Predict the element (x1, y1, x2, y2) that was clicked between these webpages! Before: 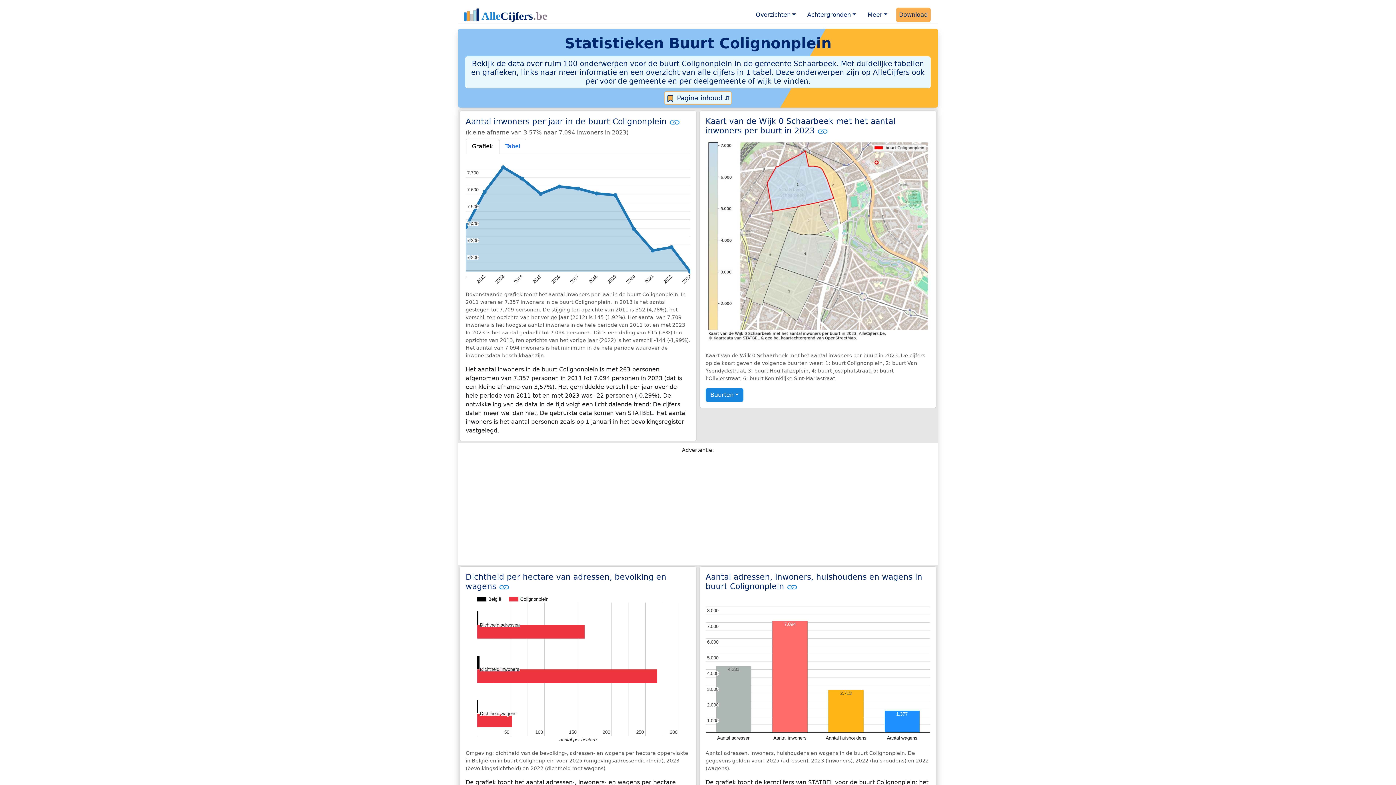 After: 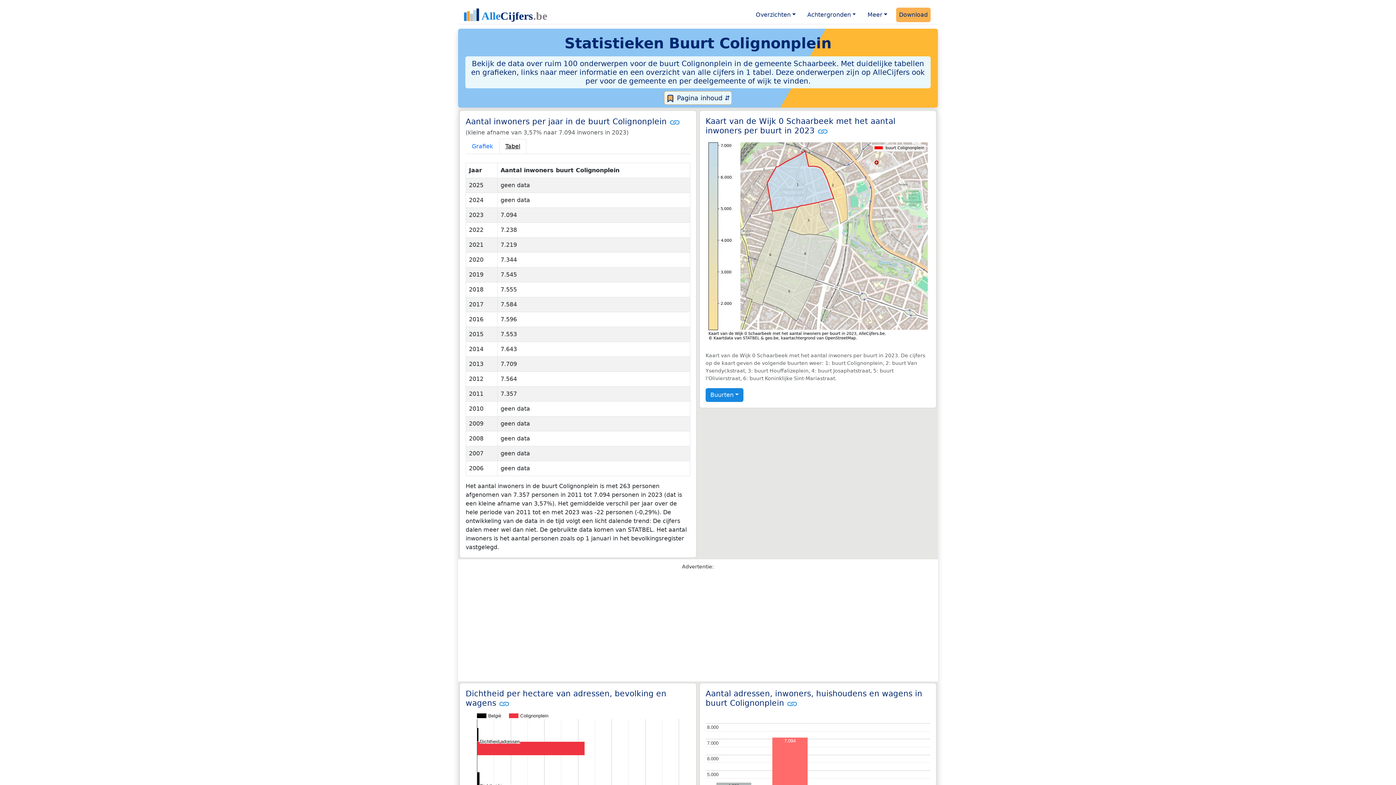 Action: label: Tabel bbox: (499, 138, 526, 154)